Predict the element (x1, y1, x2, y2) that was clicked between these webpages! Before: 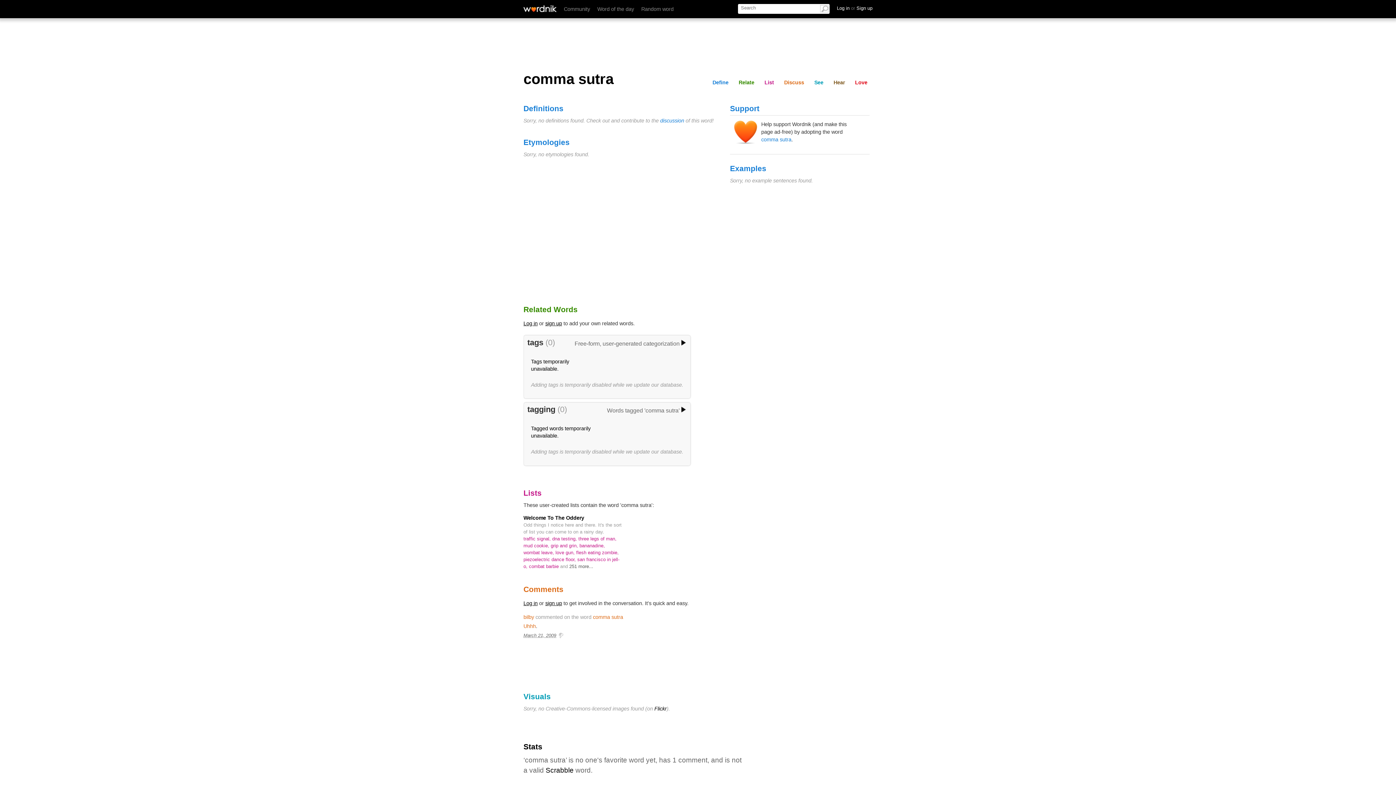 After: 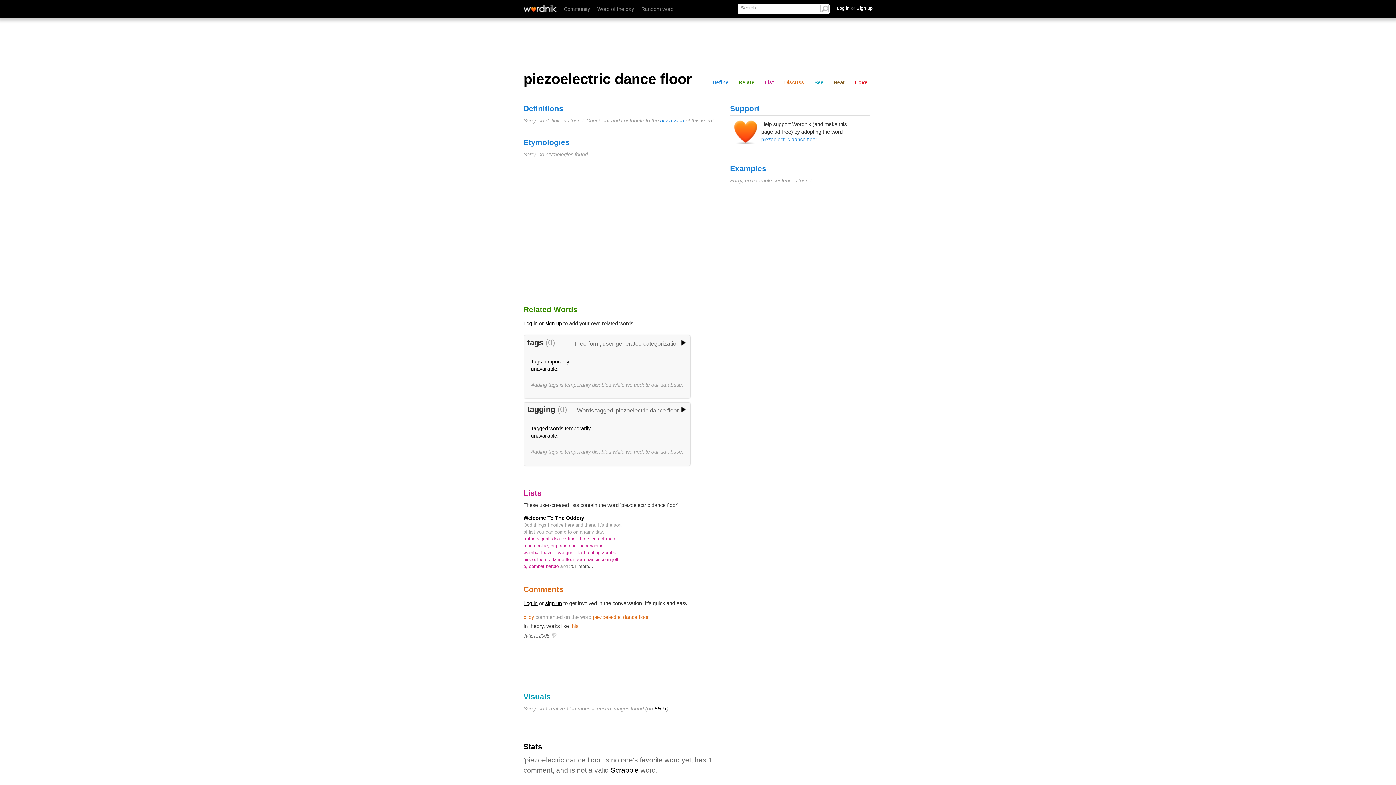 Action: label: piezoelectric dance floor,  bbox: (523, 557, 577, 562)